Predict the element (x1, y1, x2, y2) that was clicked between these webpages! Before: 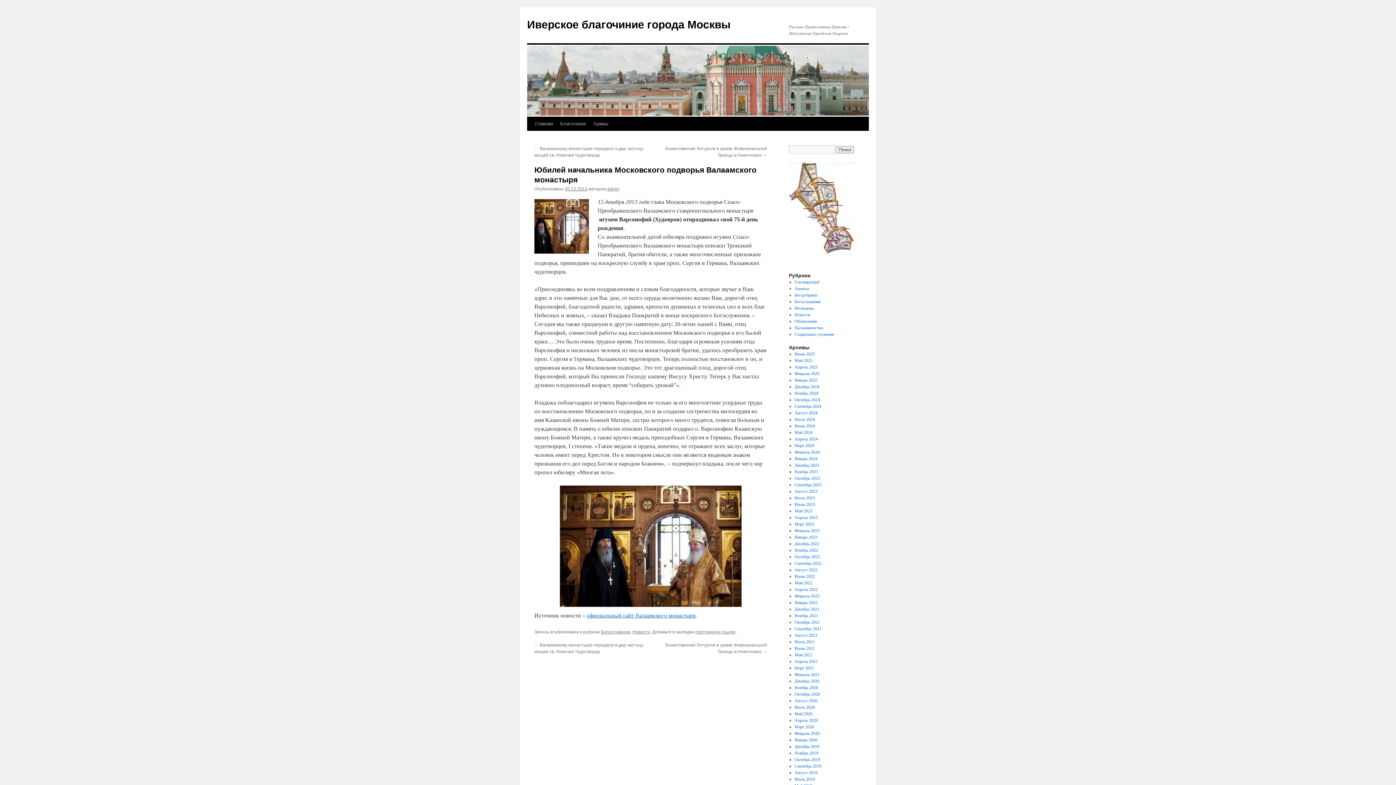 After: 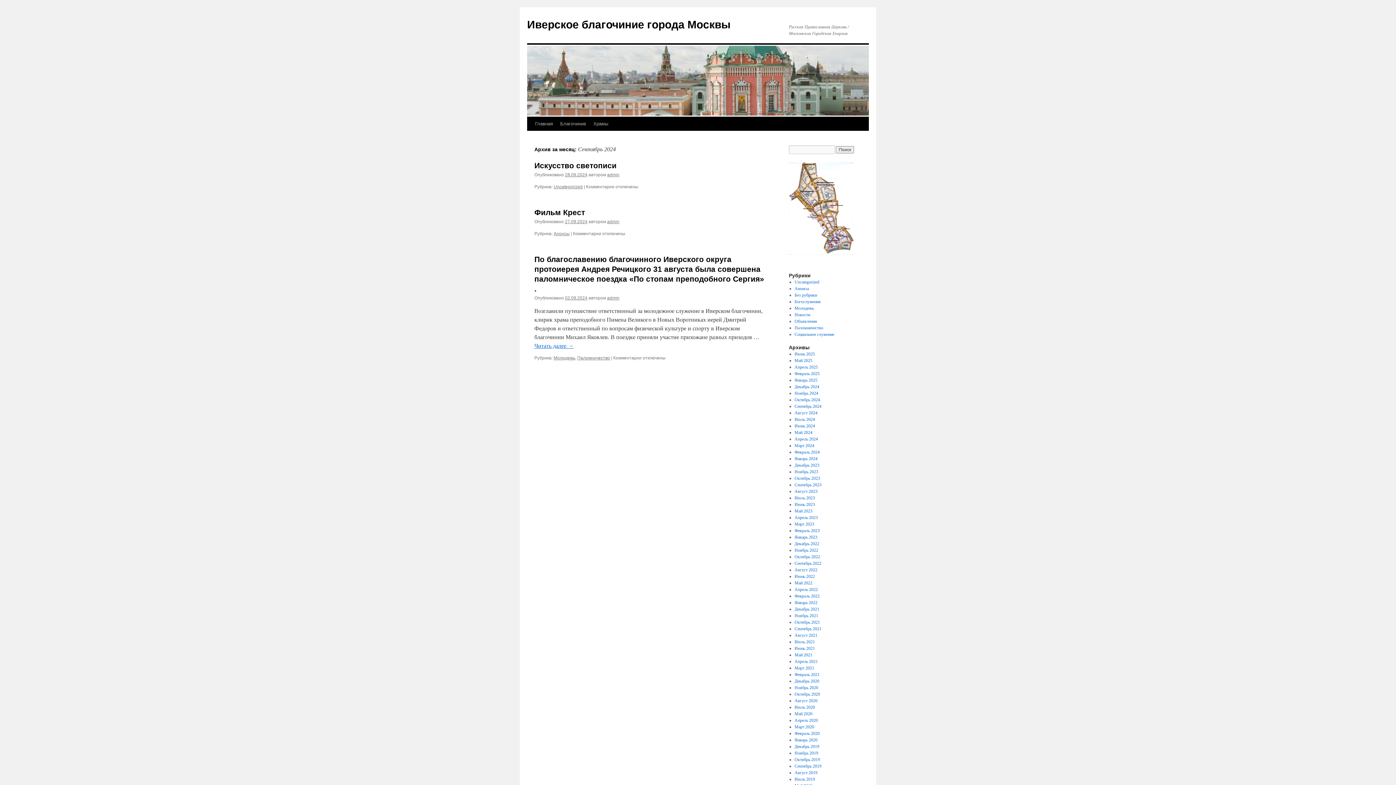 Action: bbox: (794, 404, 821, 409) label: Сентябрь 2024